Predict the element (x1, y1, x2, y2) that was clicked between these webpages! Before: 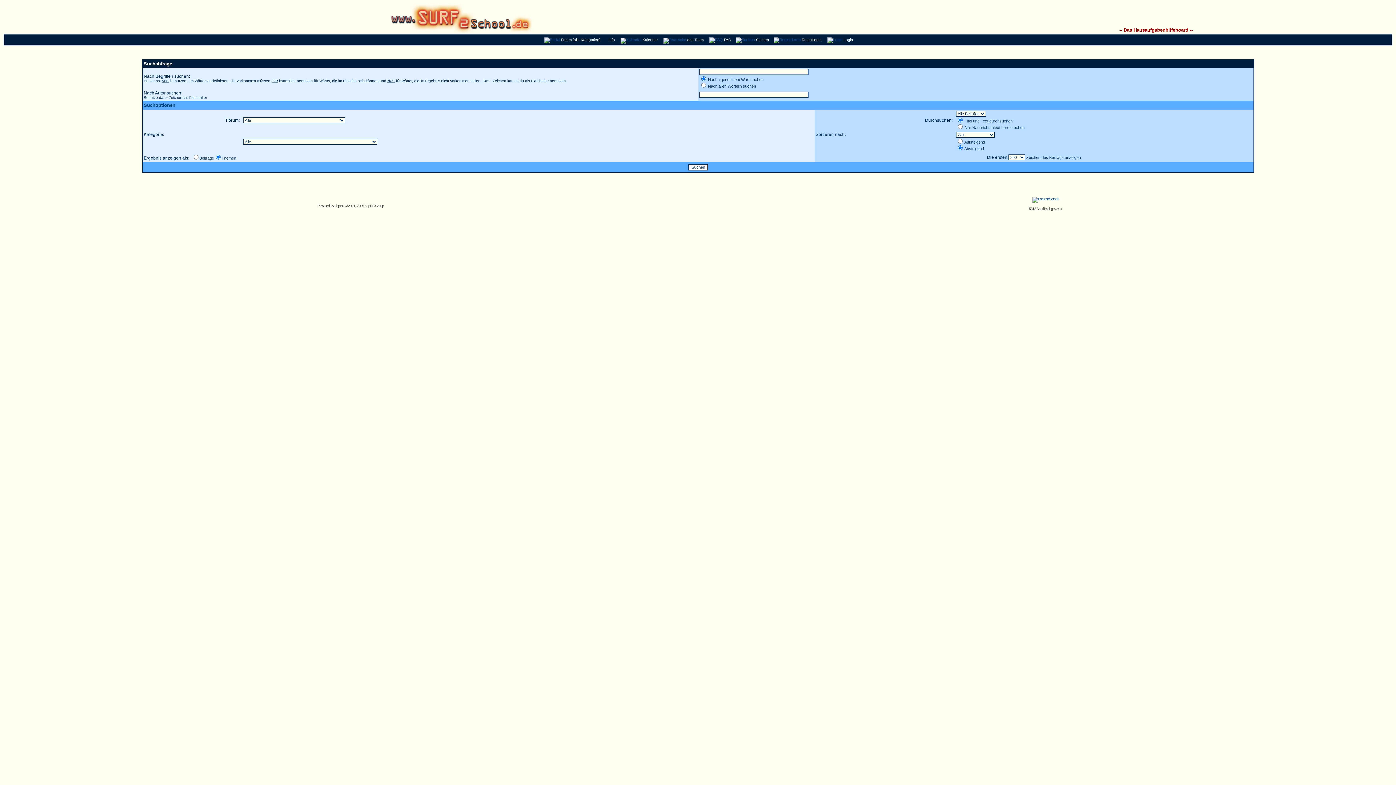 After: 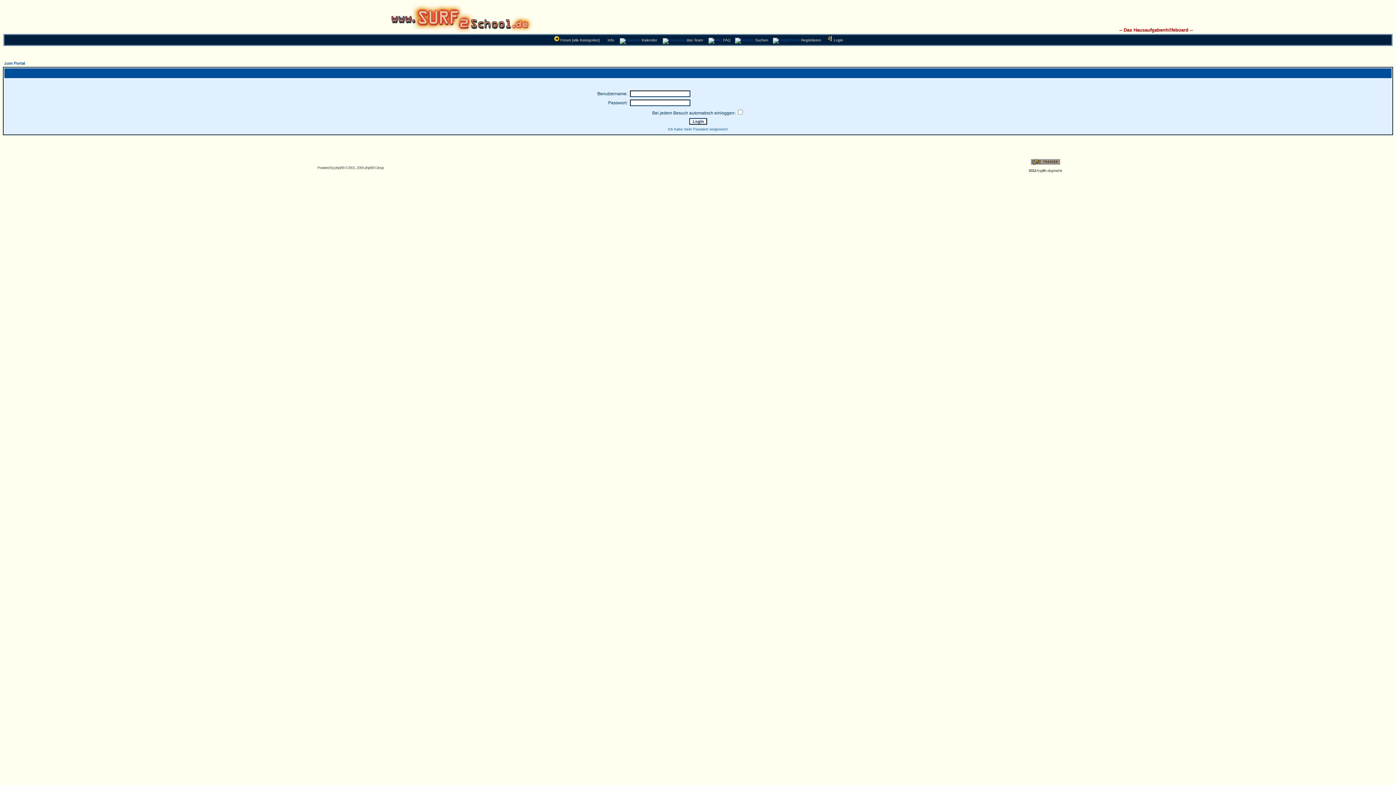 Action: label: Login bbox: (826, 37, 853, 41)